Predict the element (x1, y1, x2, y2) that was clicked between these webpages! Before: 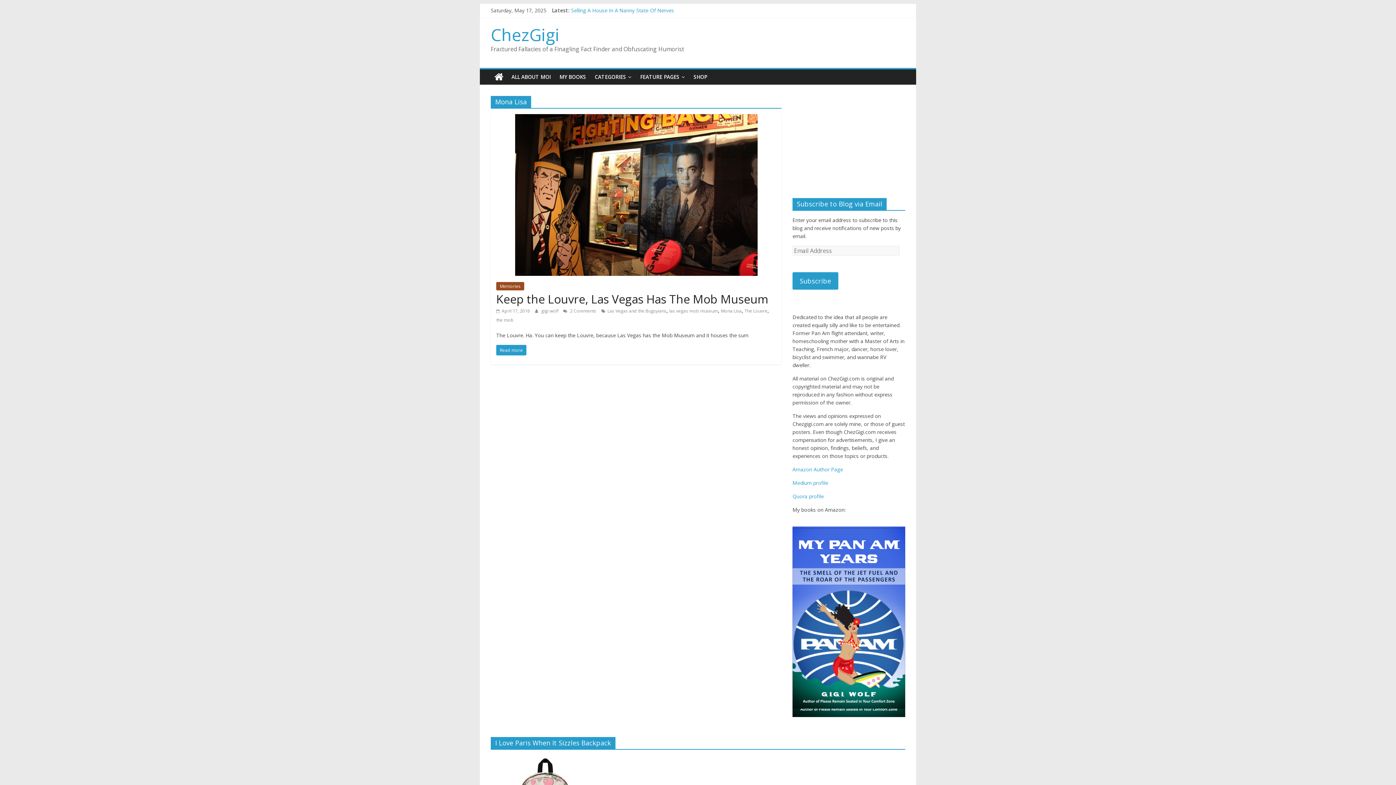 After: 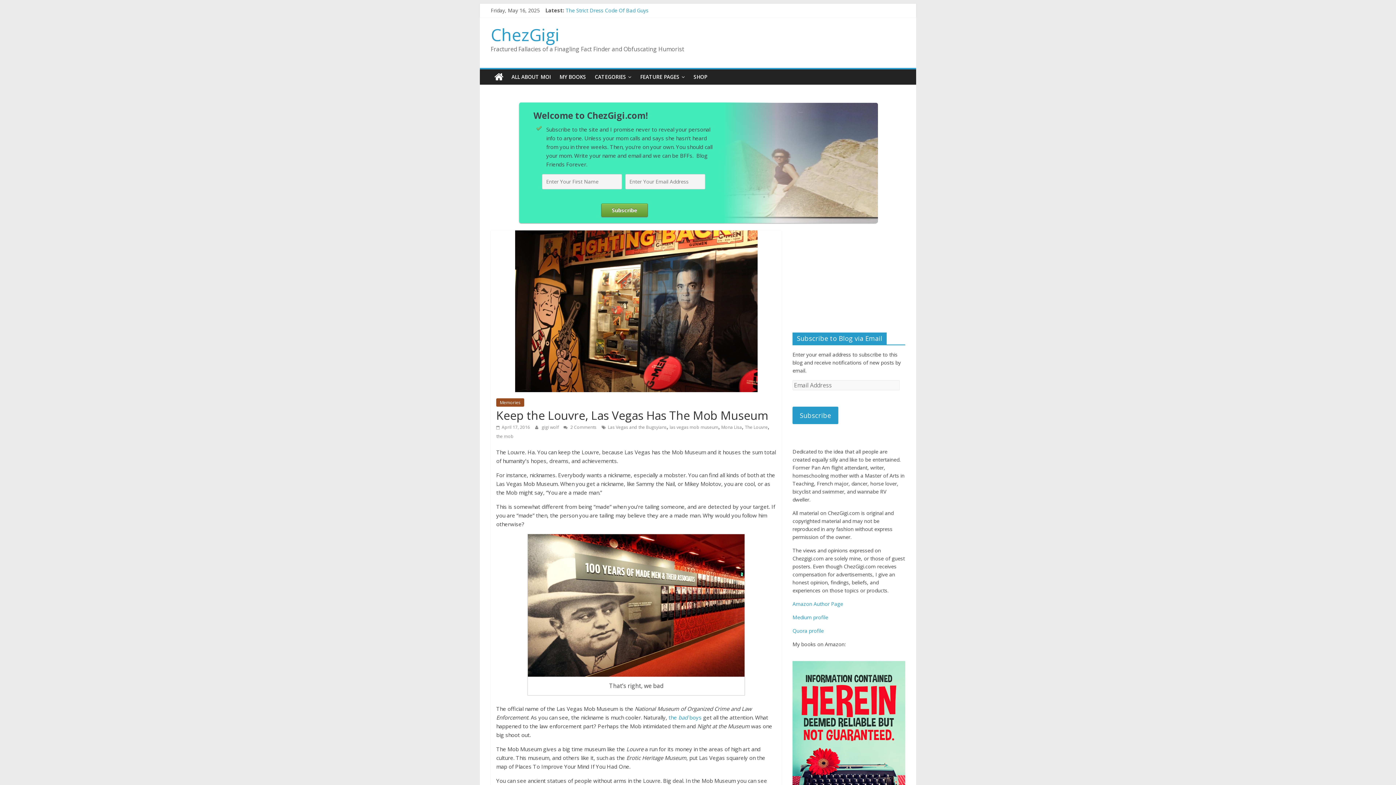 Action: bbox: (515, 114, 757, 122)